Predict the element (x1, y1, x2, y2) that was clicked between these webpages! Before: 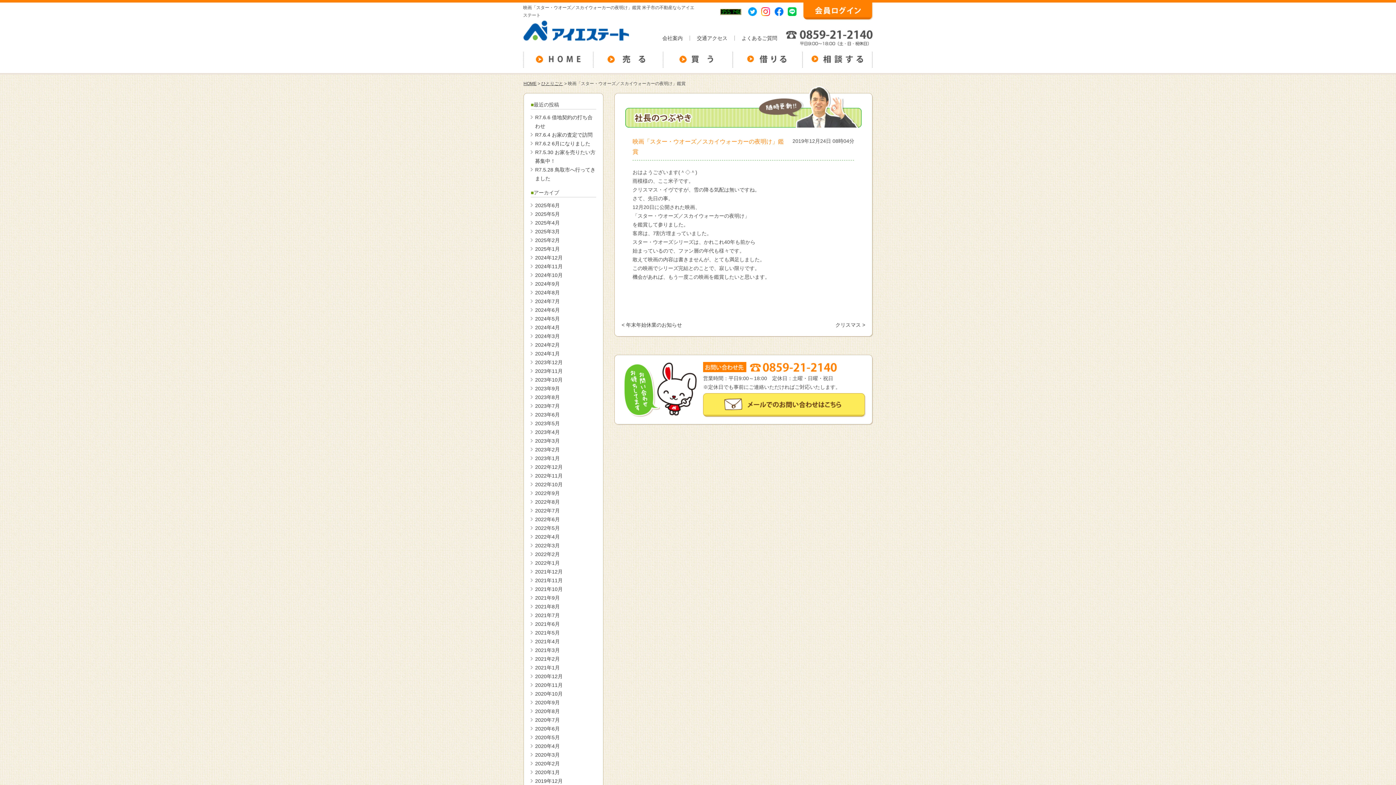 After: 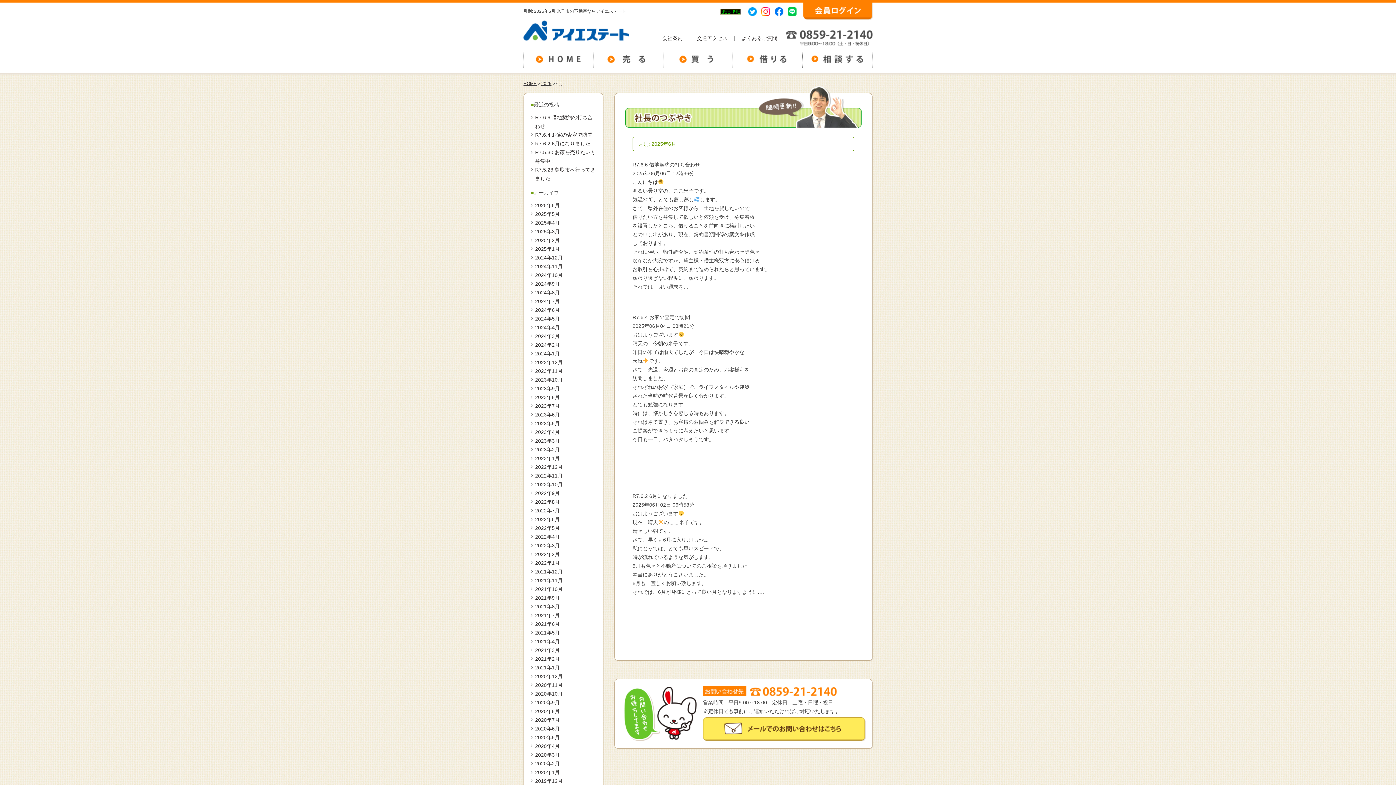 Action: bbox: (535, 202, 560, 208) label: 2025年6月